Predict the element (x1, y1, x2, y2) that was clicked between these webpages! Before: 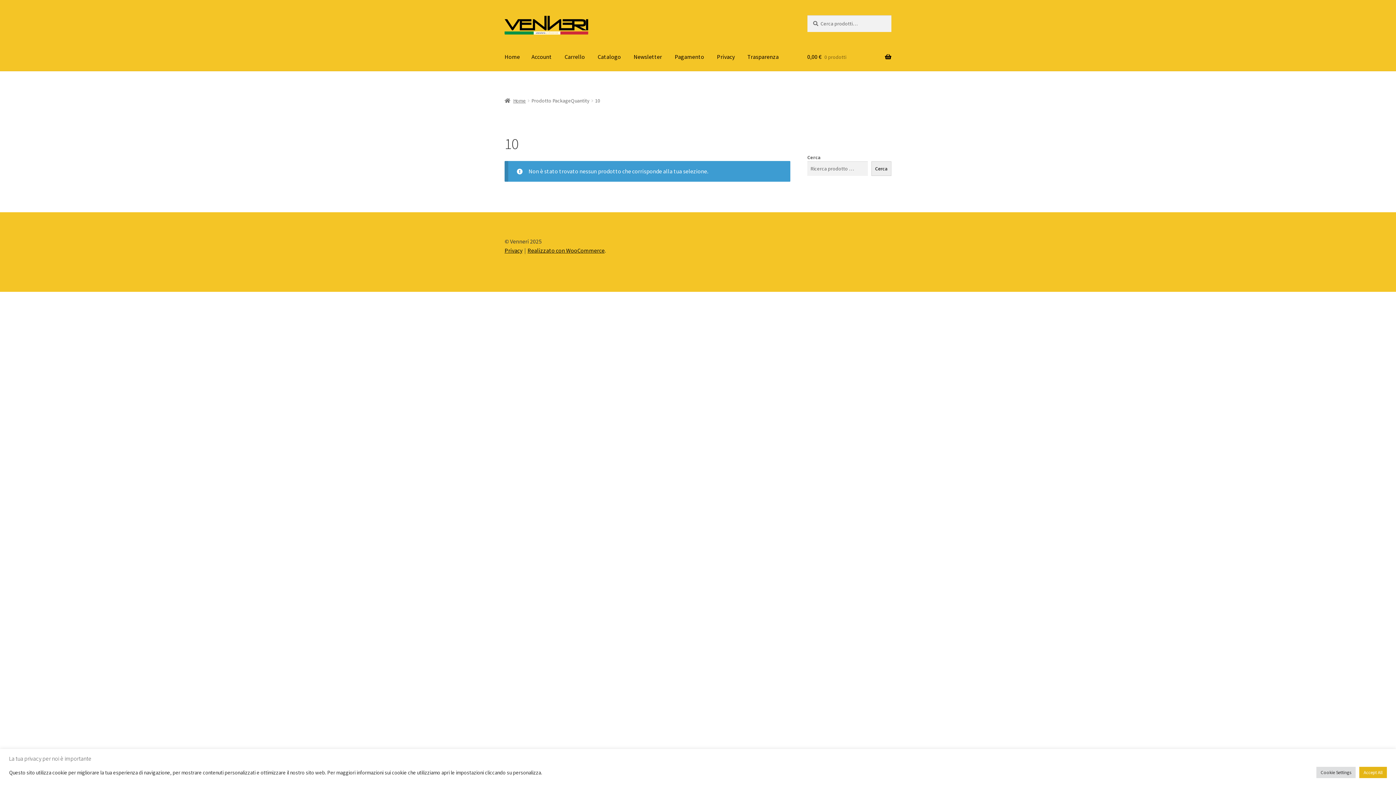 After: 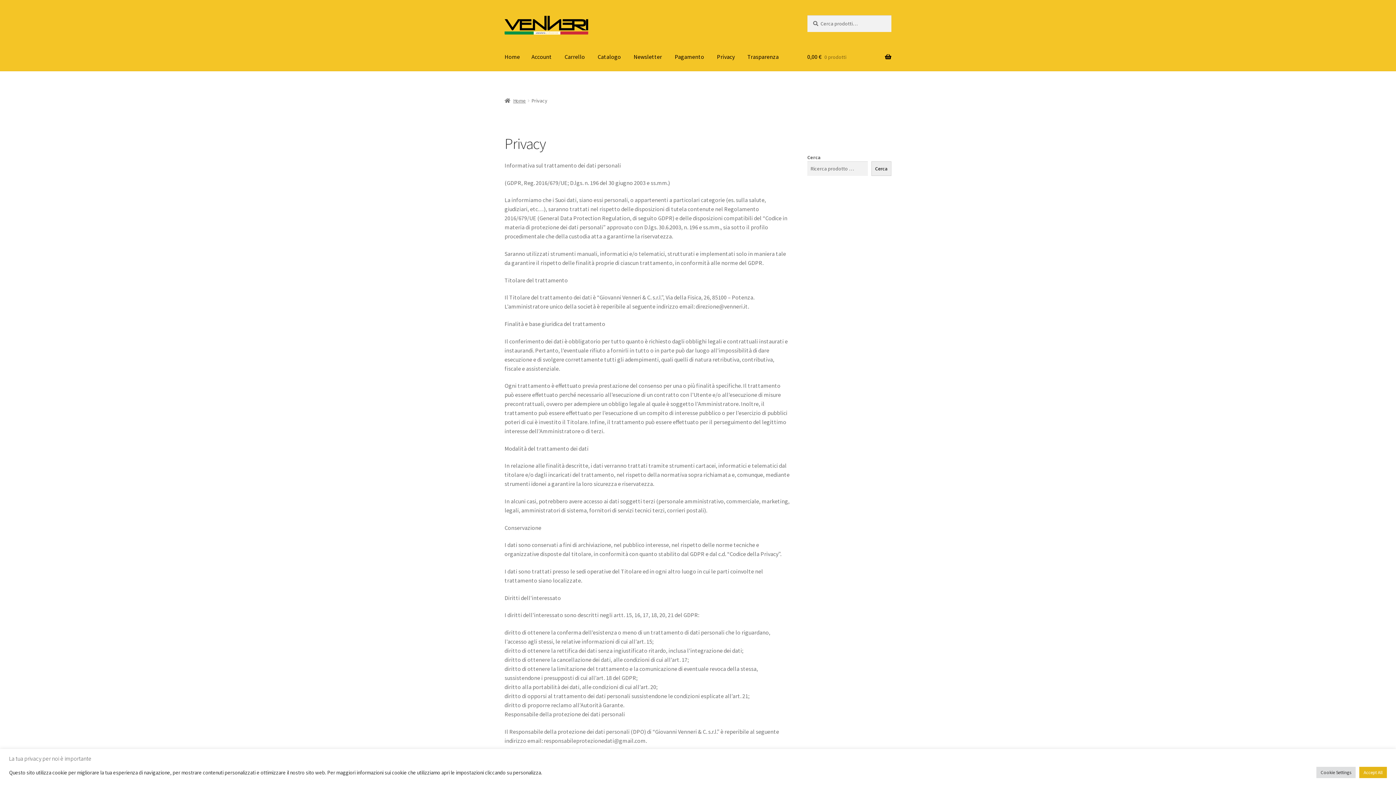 Action: label: Privacy bbox: (711, 43, 740, 70)